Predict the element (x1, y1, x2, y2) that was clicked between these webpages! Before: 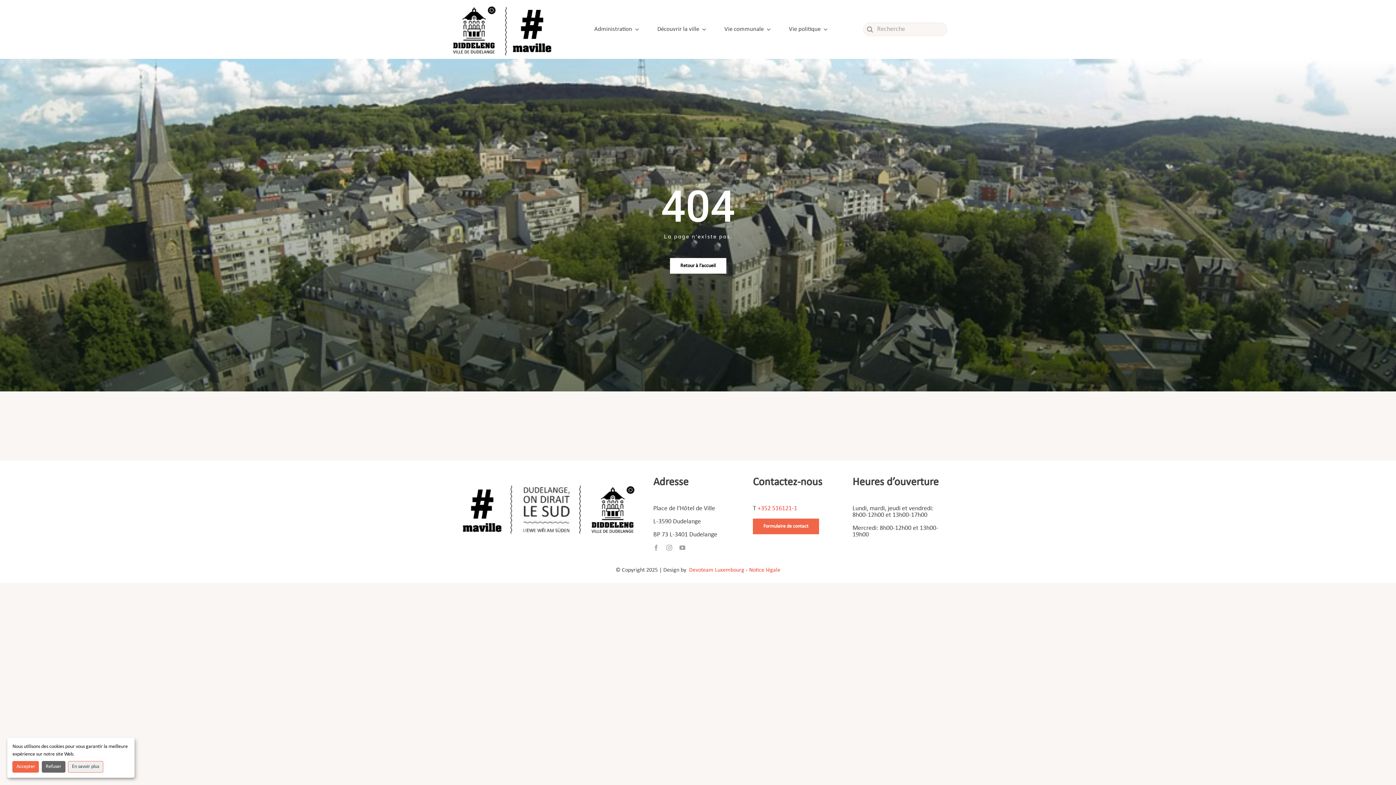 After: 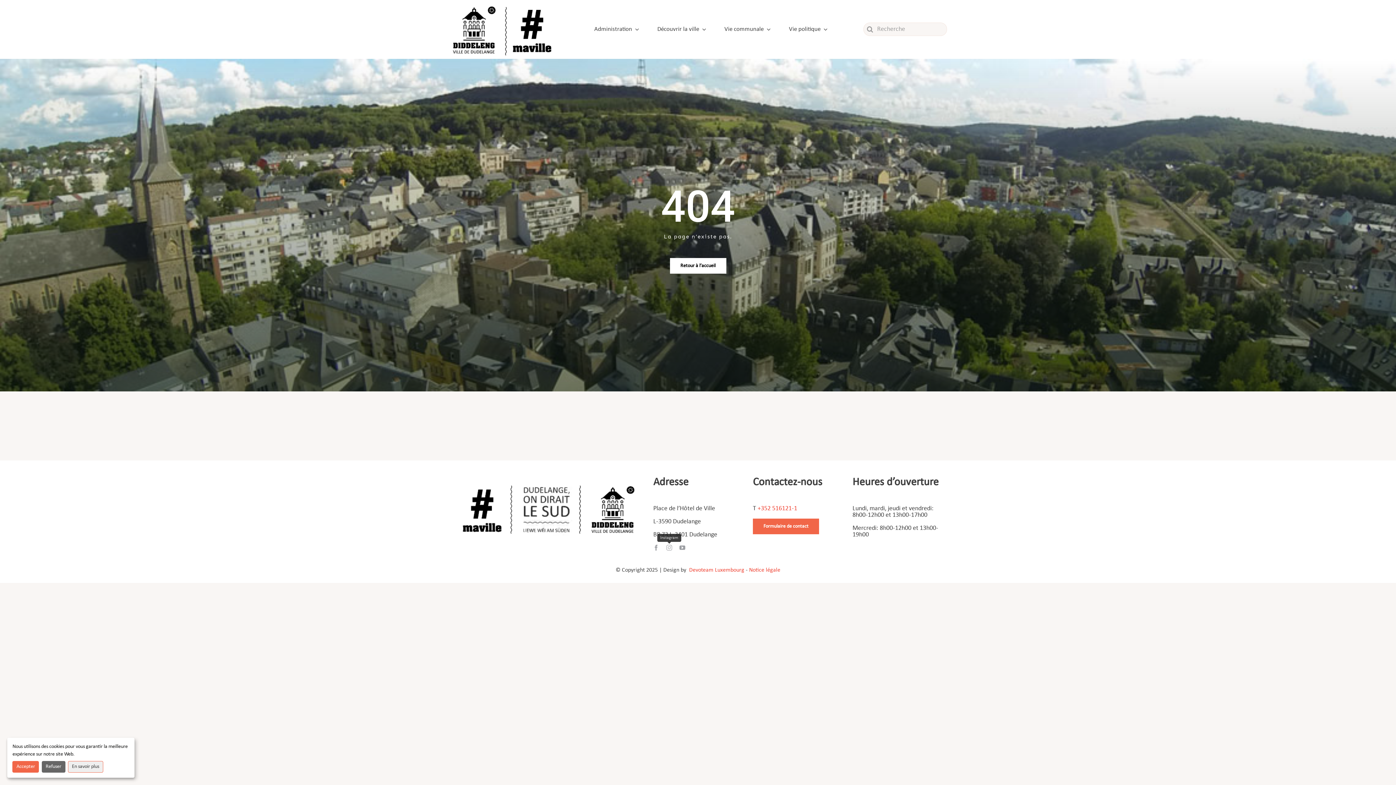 Action: bbox: (666, 544, 672, 550) label: instagram